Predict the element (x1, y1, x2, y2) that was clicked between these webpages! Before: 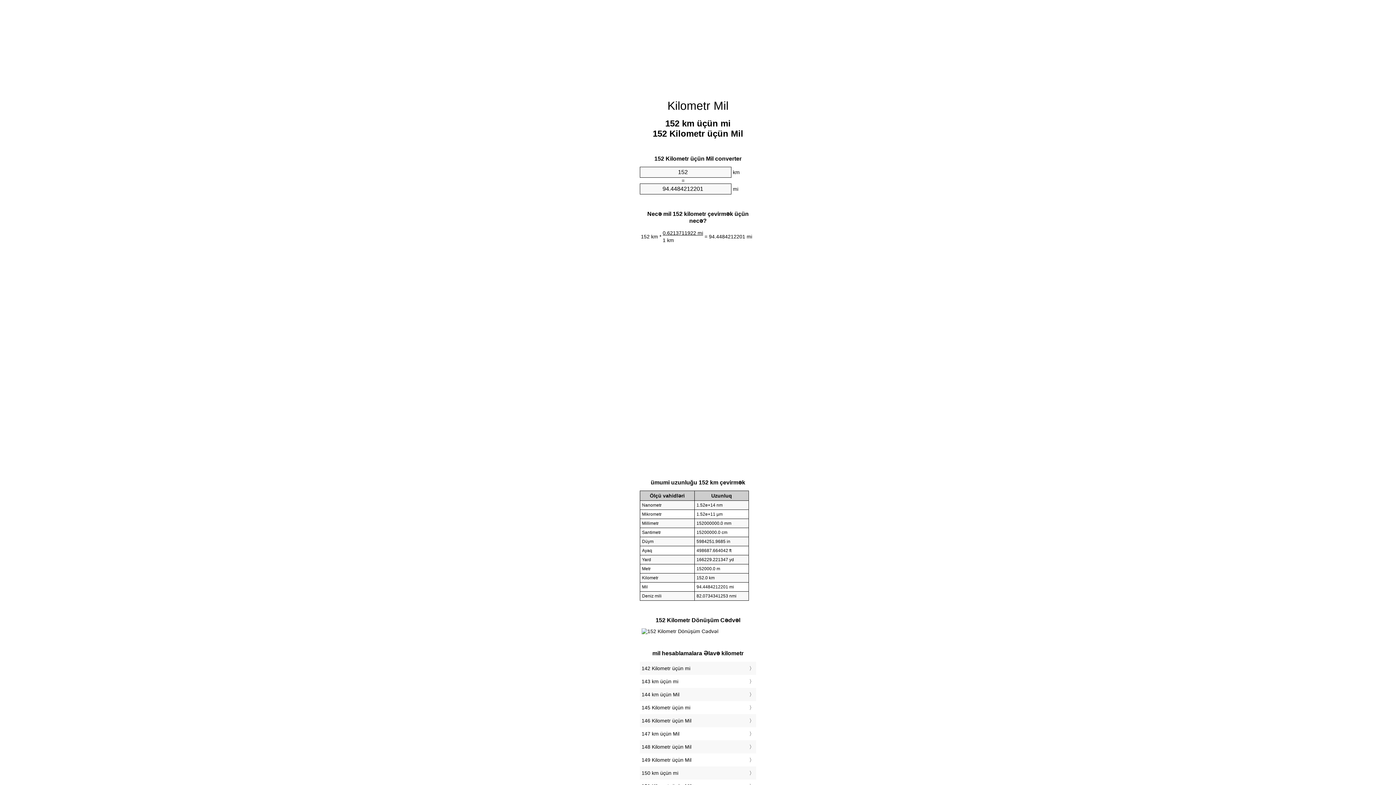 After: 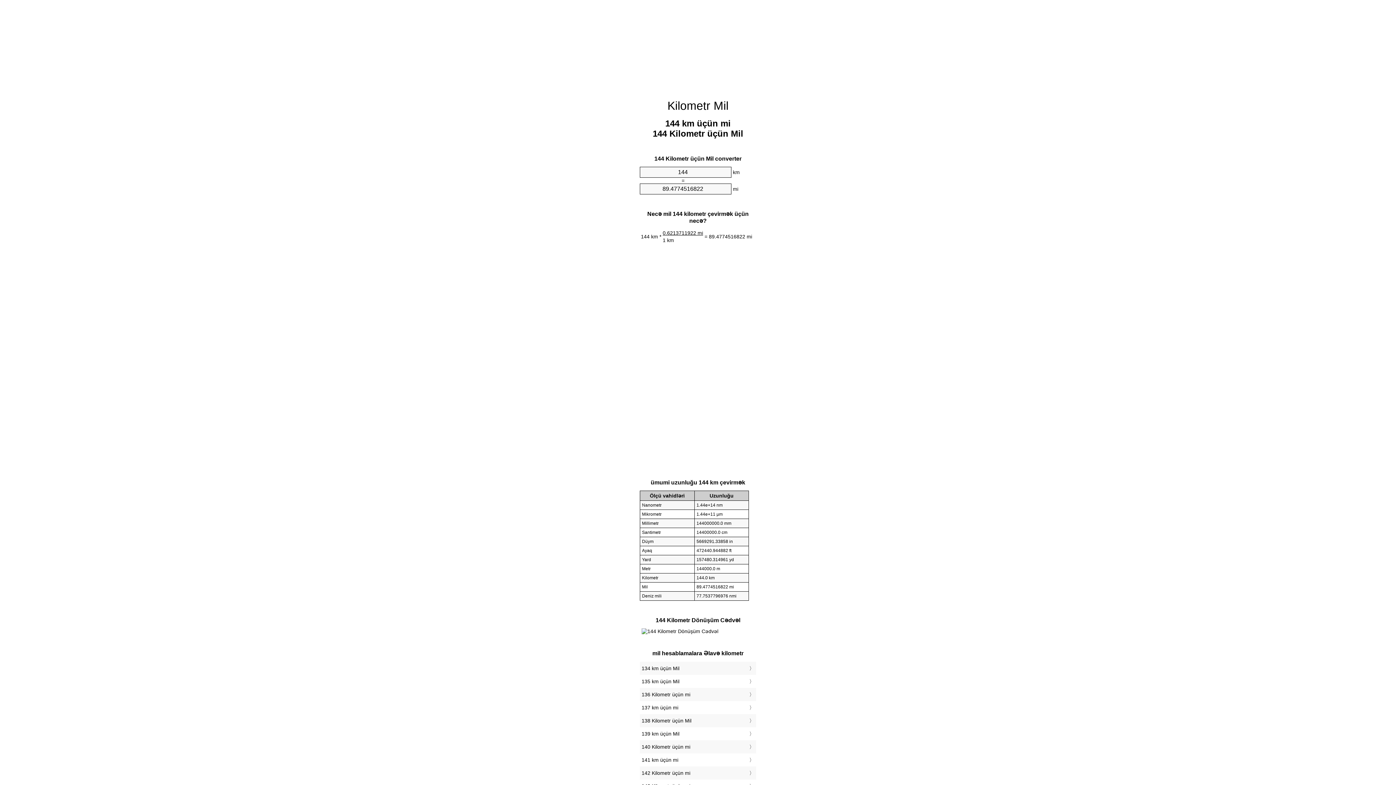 Action: bbox: (641, 690, 754, 699) label: 144 km üçün Mil